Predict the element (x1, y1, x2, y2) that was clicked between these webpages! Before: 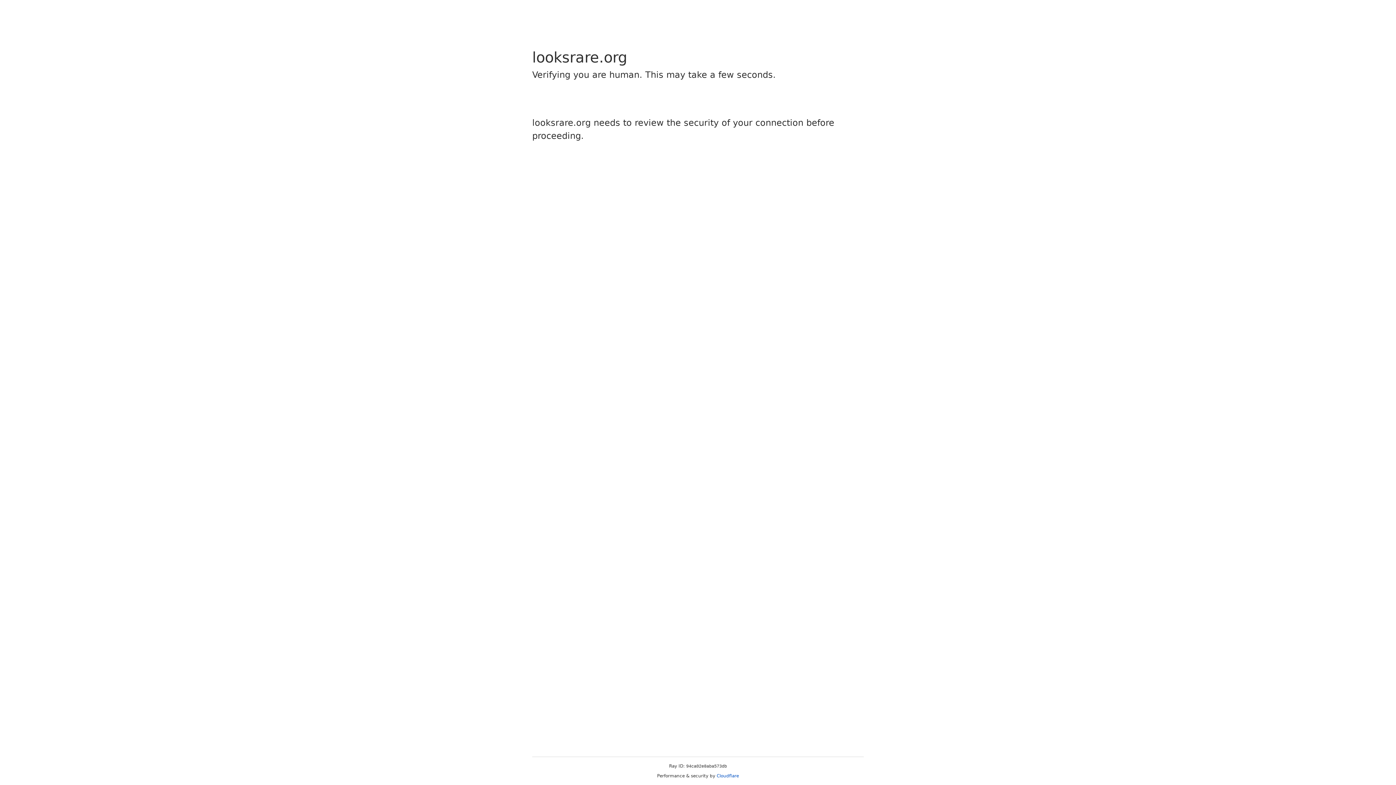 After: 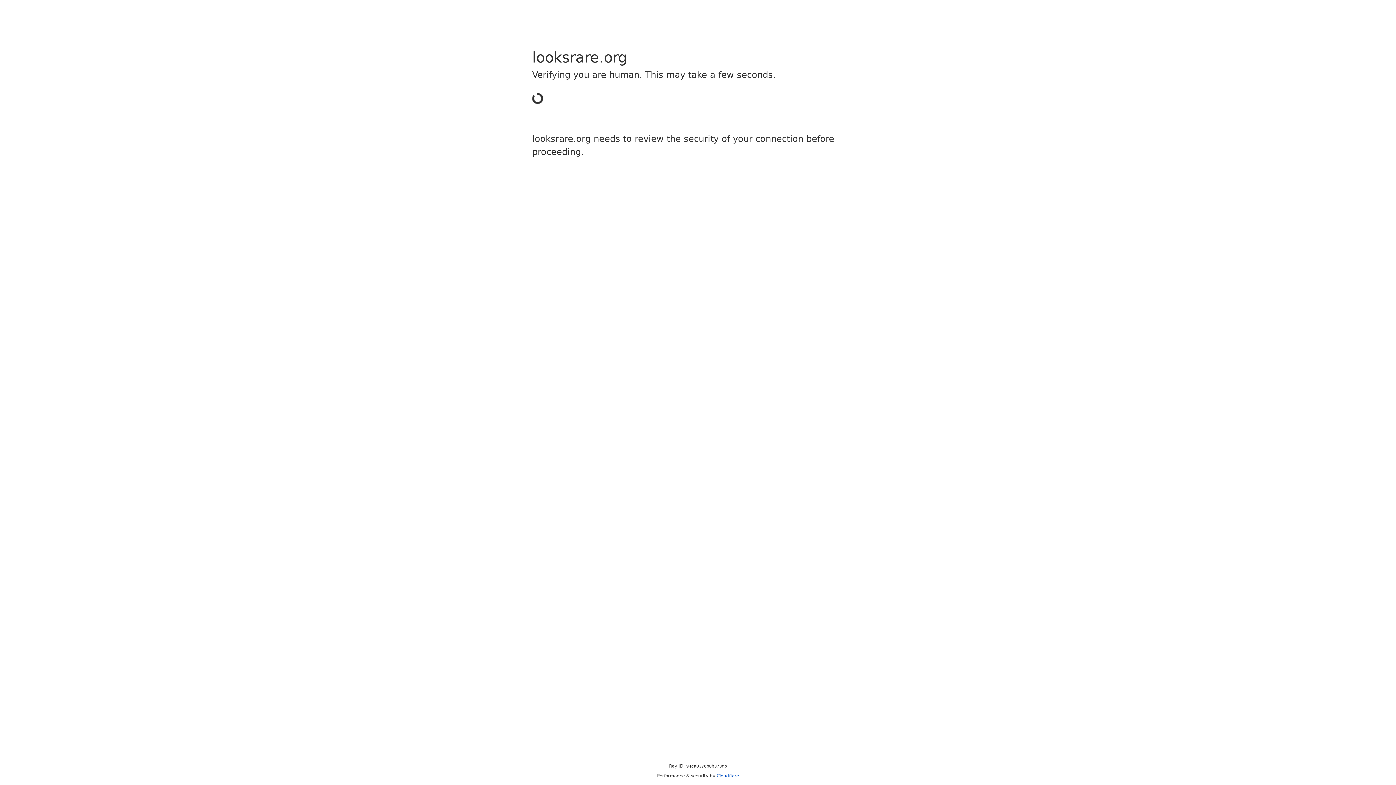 Action: bbox: (716, 773, 739, 778) label: Cloudflare